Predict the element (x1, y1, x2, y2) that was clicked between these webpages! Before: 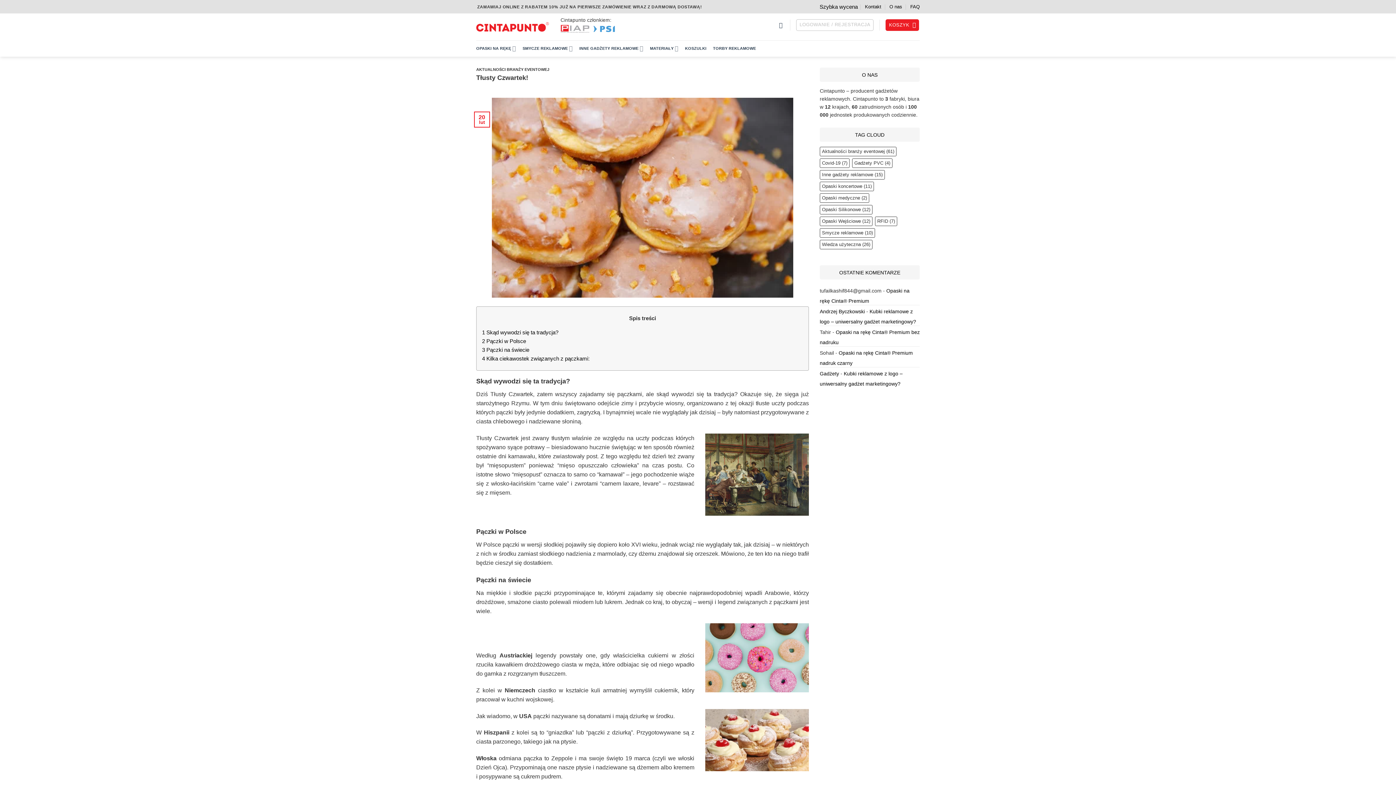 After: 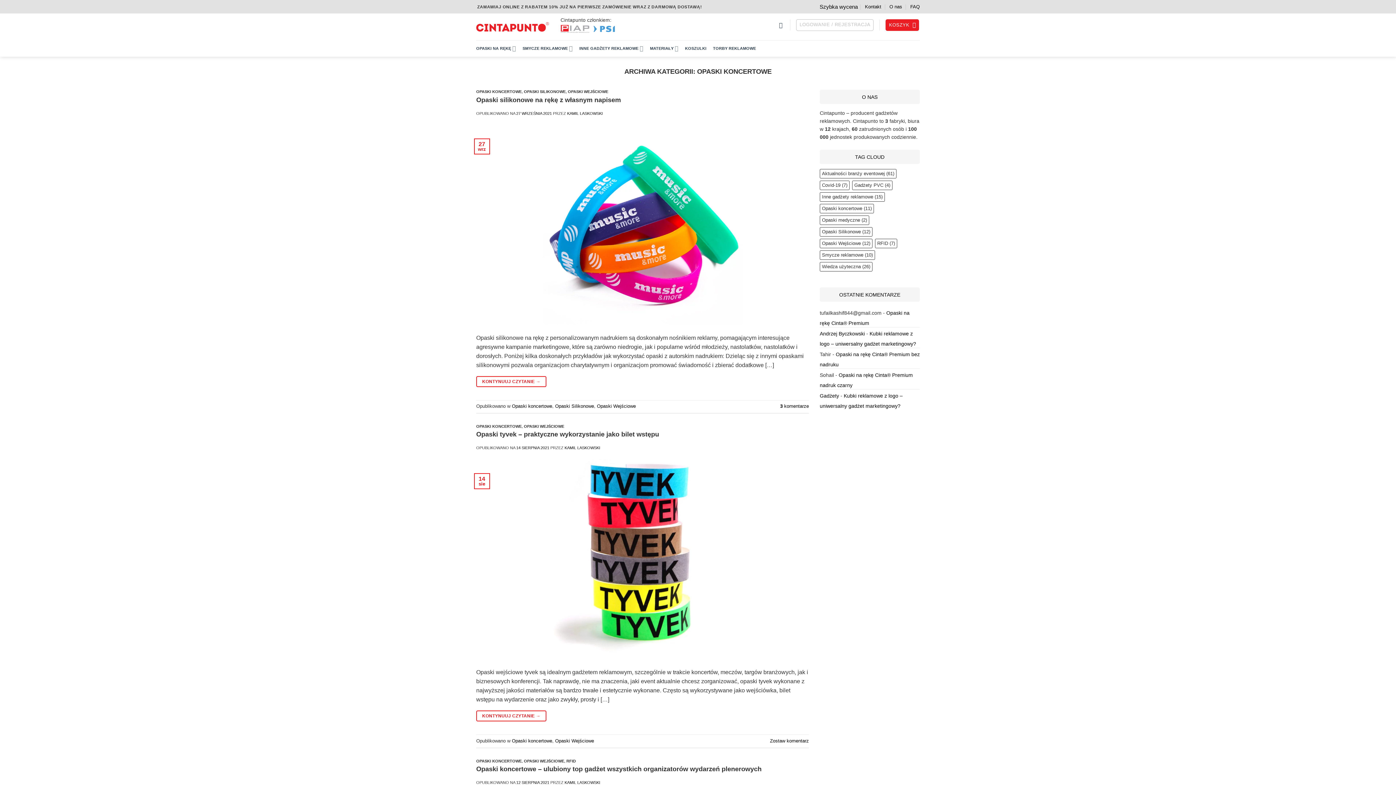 Action: label: Opaski koncertowe (11 elementów) bbox: (820, 181, 874, 191)